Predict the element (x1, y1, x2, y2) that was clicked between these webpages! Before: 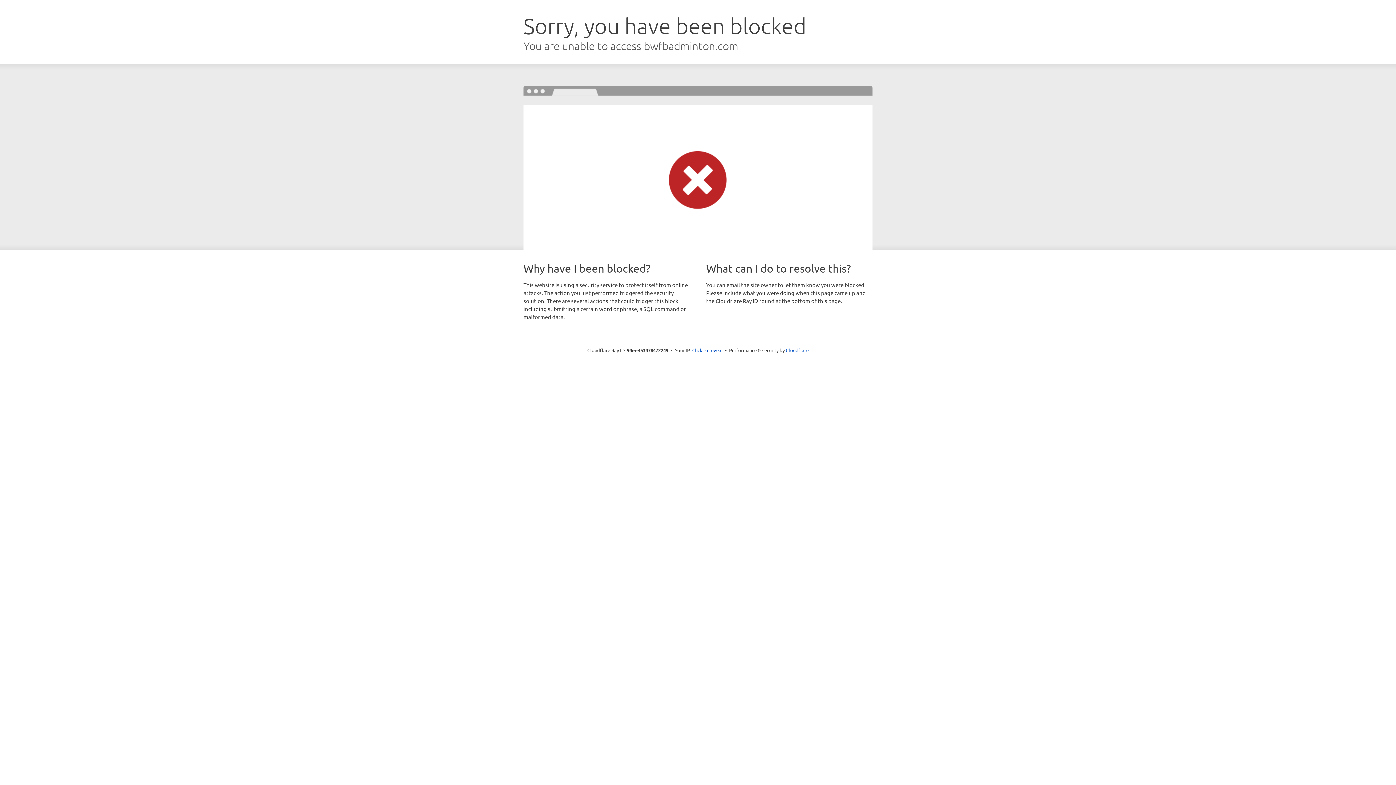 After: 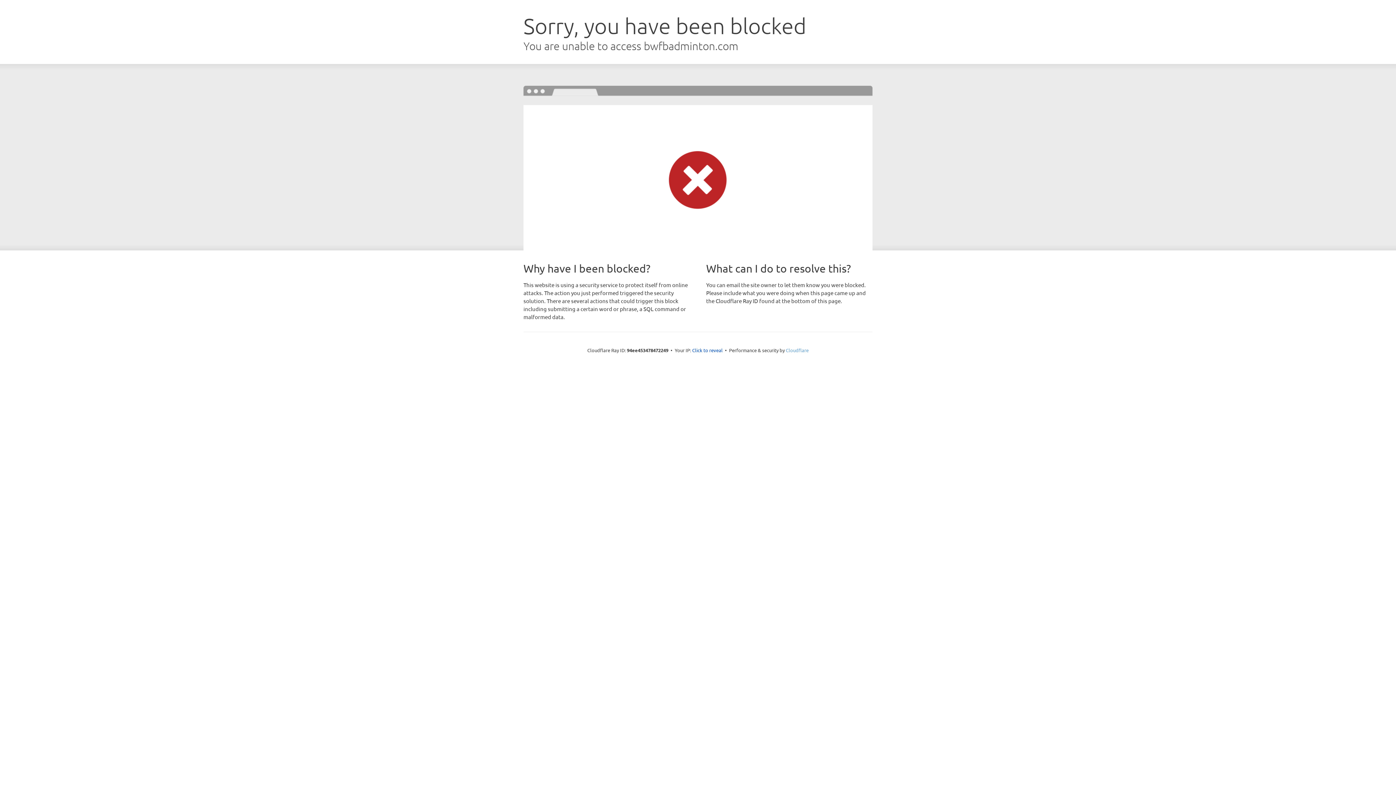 Action: bbox: (786, 347, 808, 353) label: Cloudflare